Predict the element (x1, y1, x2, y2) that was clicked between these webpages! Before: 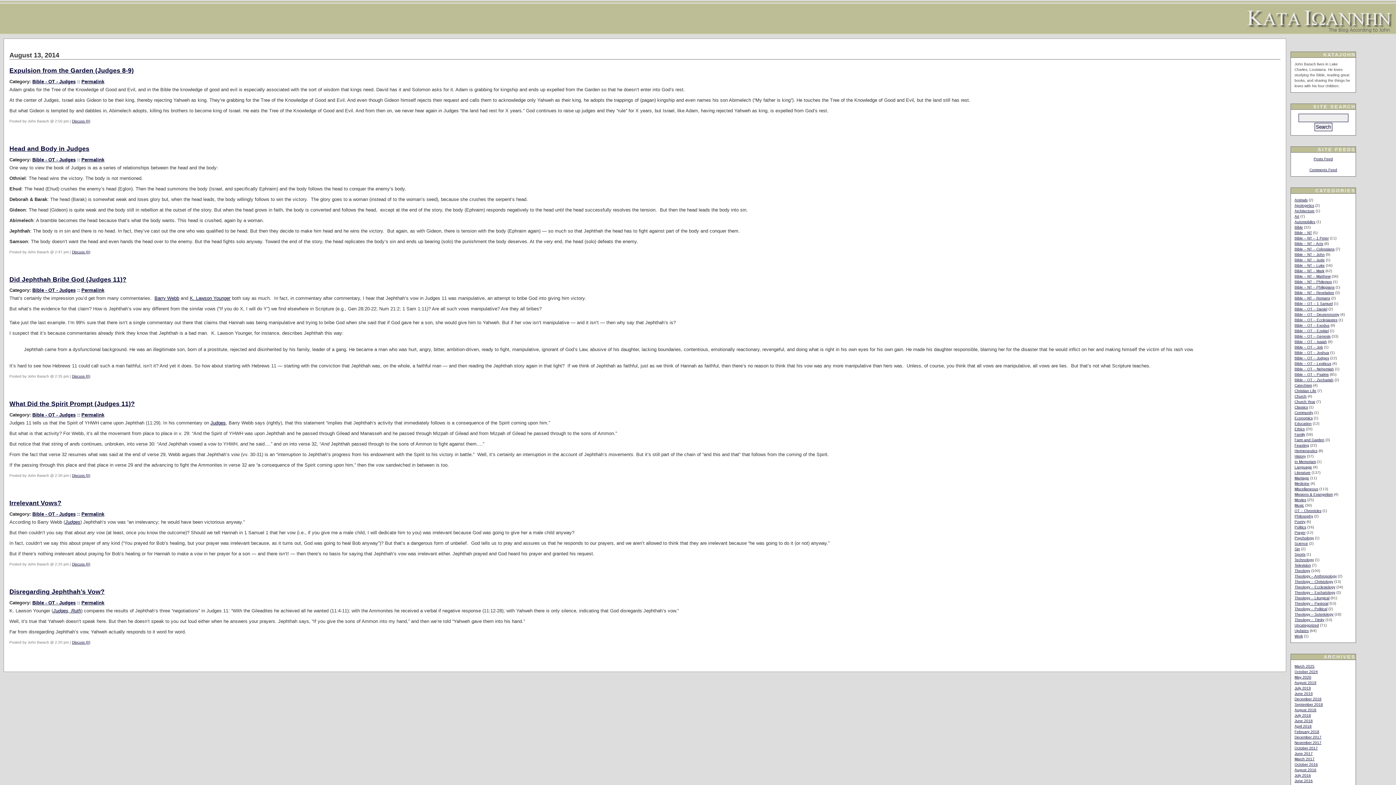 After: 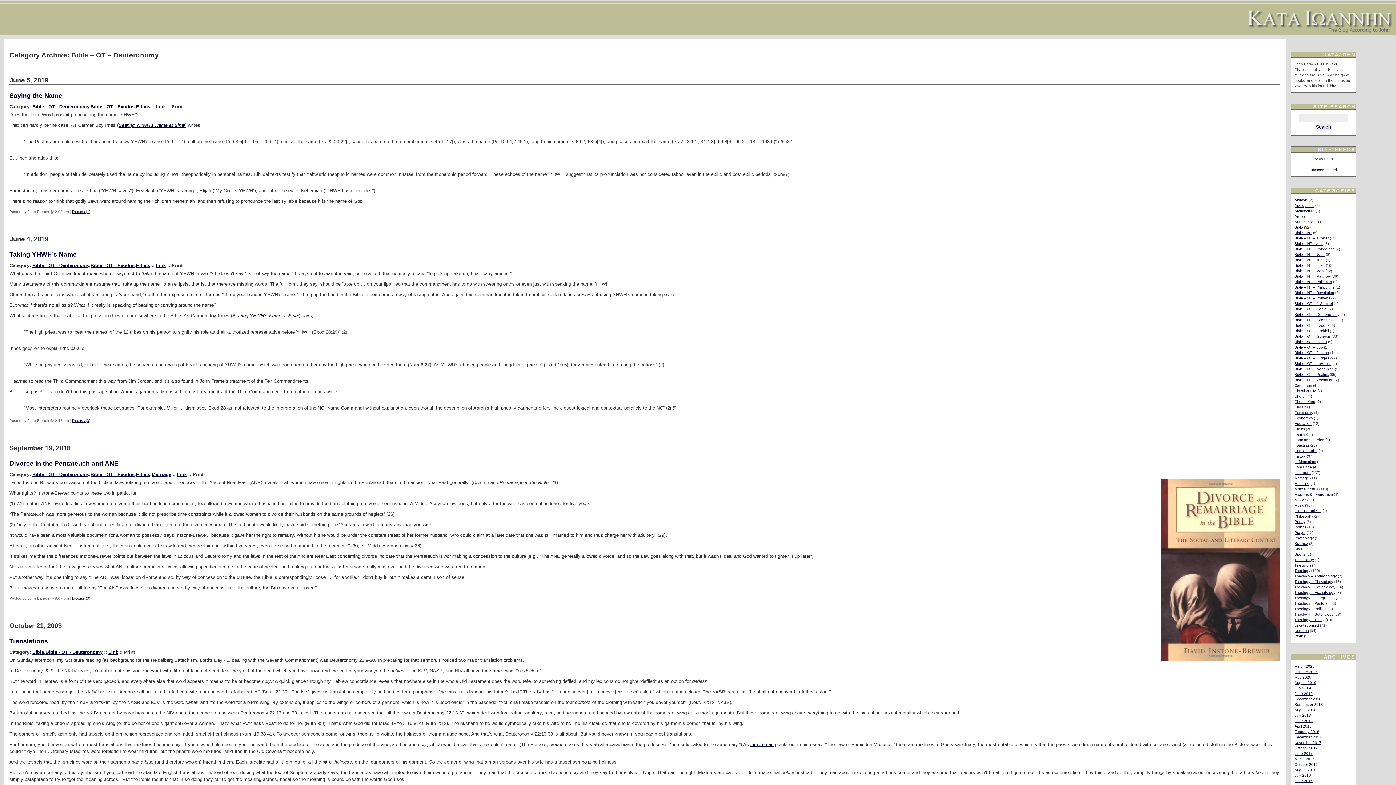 Action: label: Bible – OT – Deuteronomy bbox: (1294, 312, 1339, 316)